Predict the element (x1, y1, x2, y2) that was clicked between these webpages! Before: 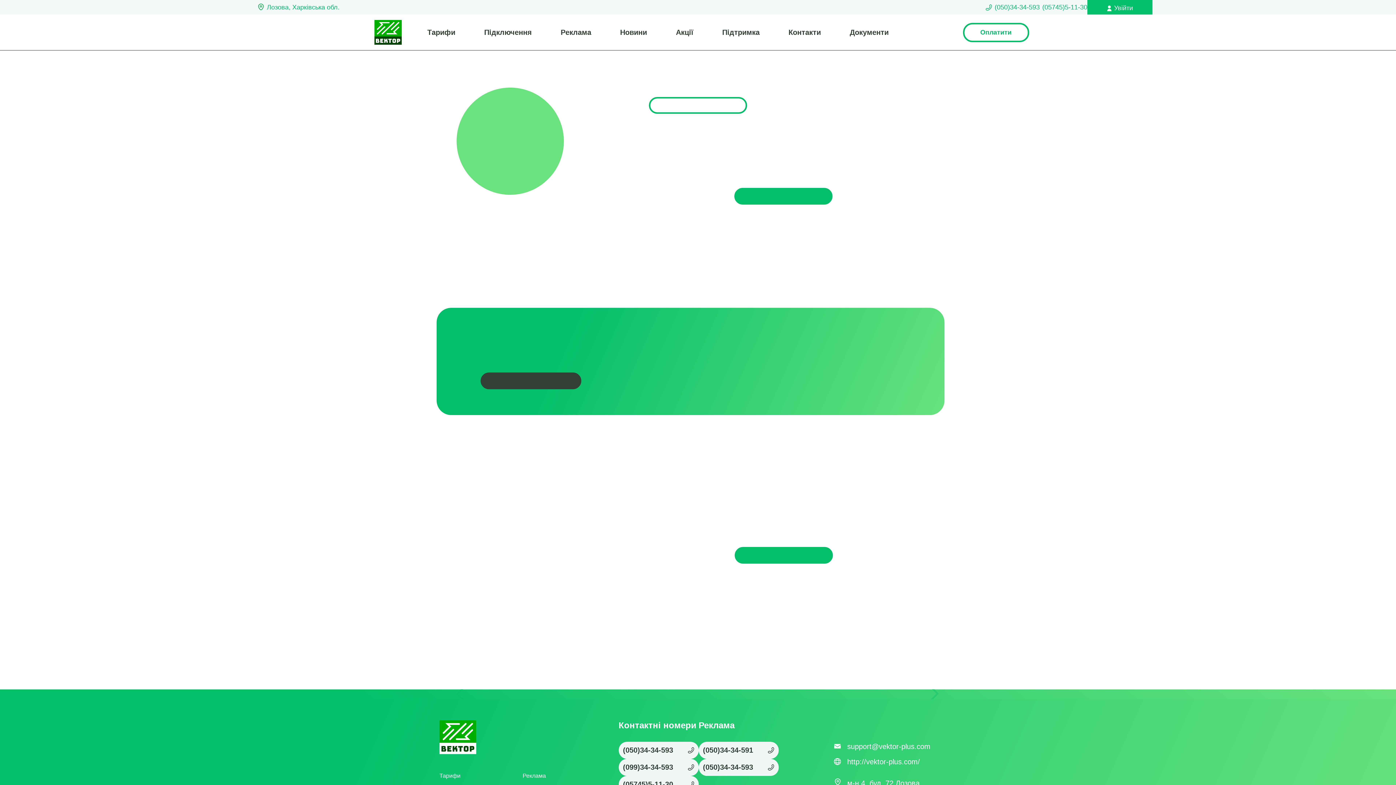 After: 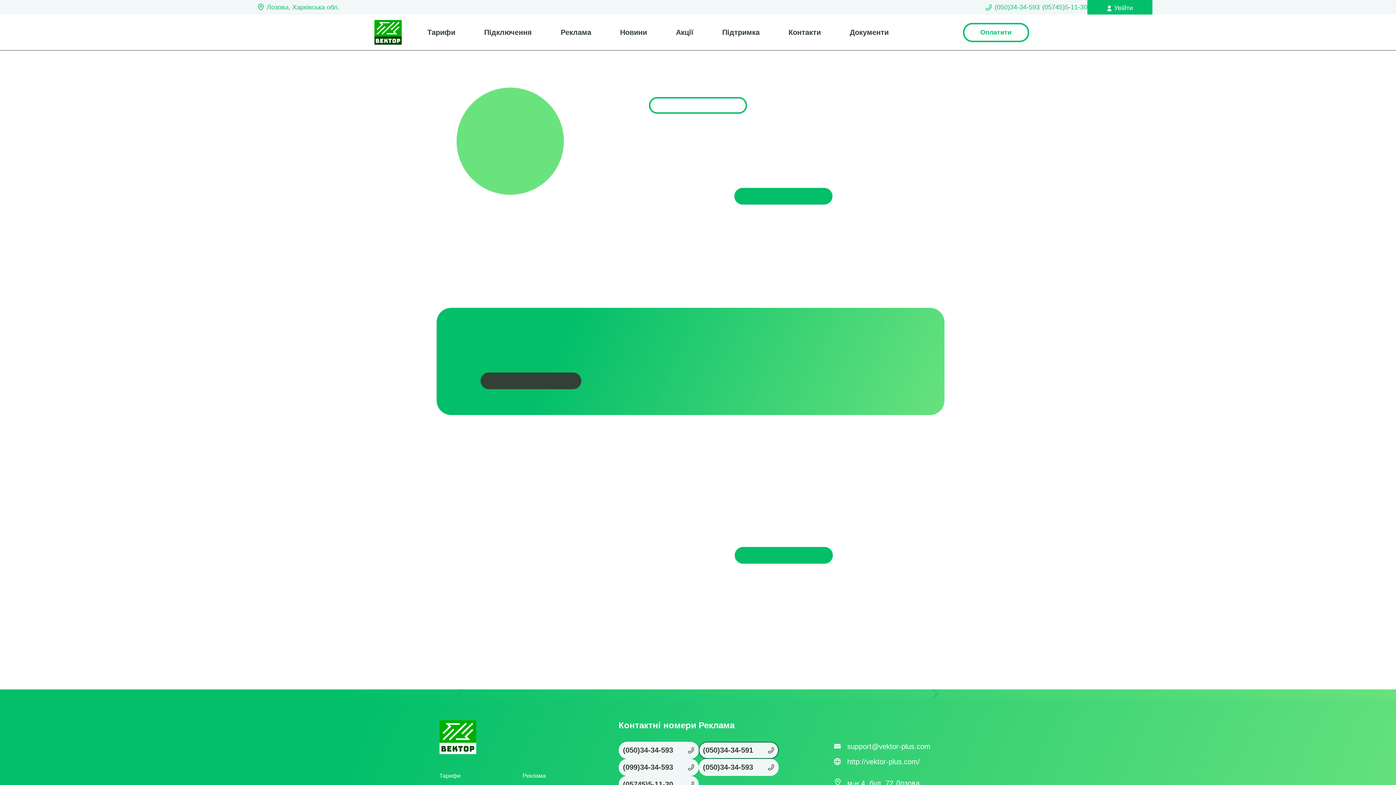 Action: bbox: (699, 742, 778, 758) label: (050)34-34-591